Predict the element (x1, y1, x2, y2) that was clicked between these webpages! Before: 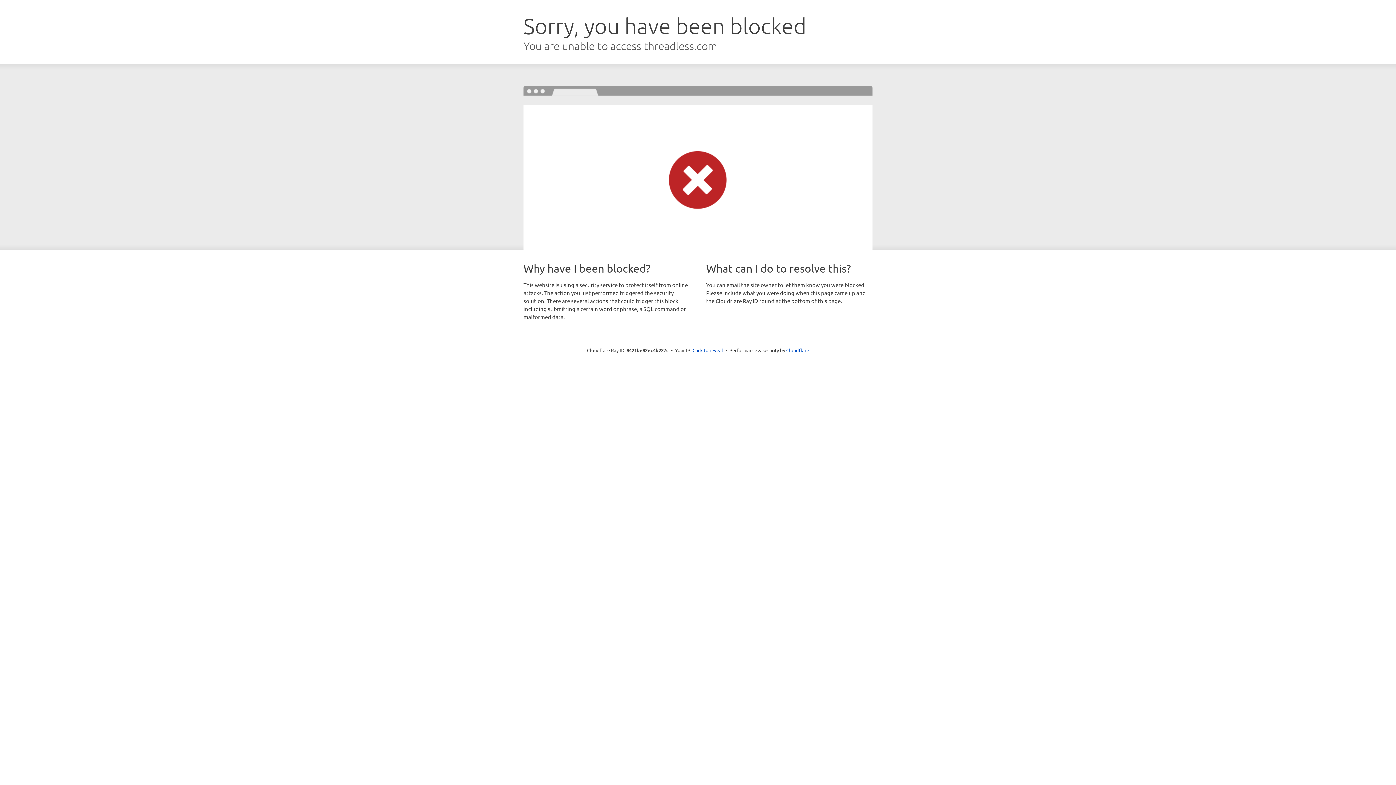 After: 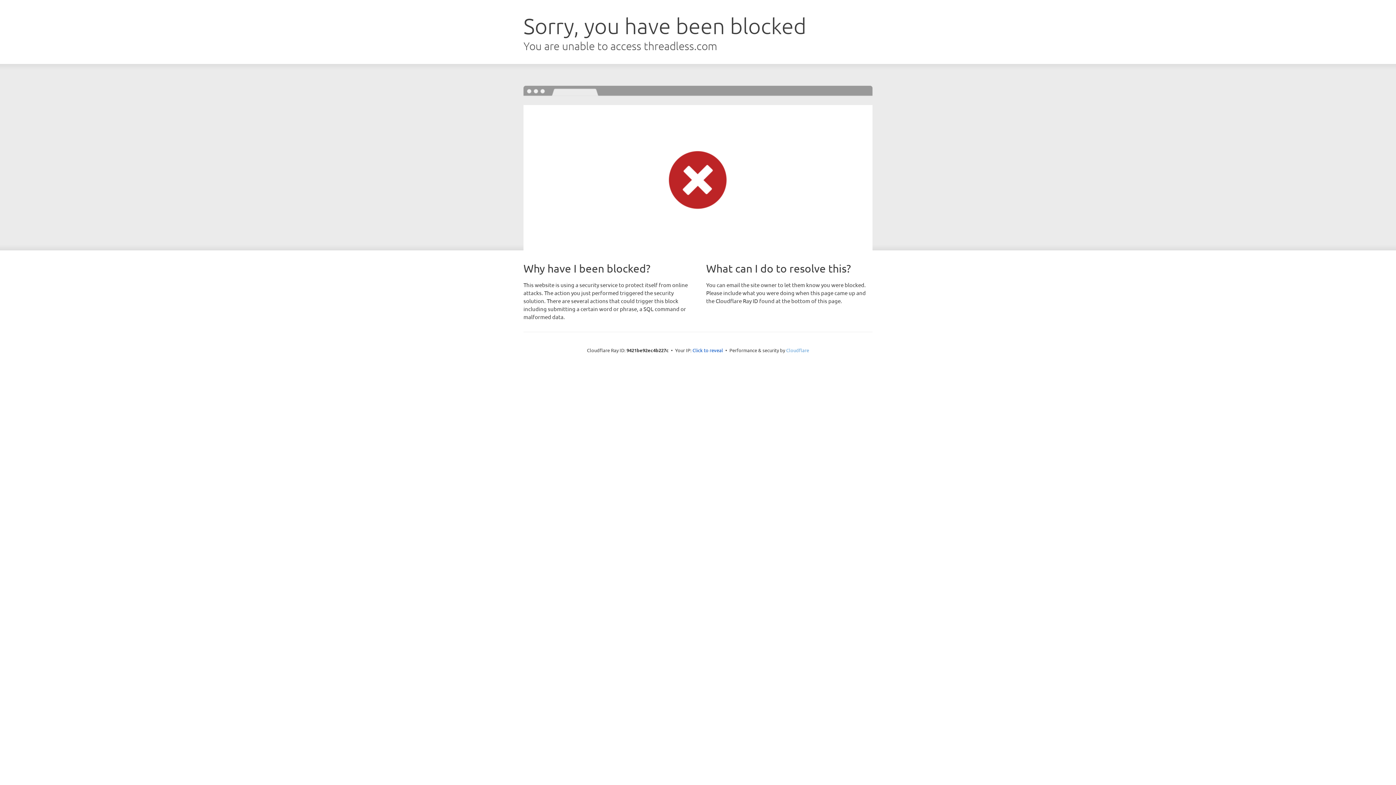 Action: label: Cloudflare bbox: (786, 347, 809, 353)